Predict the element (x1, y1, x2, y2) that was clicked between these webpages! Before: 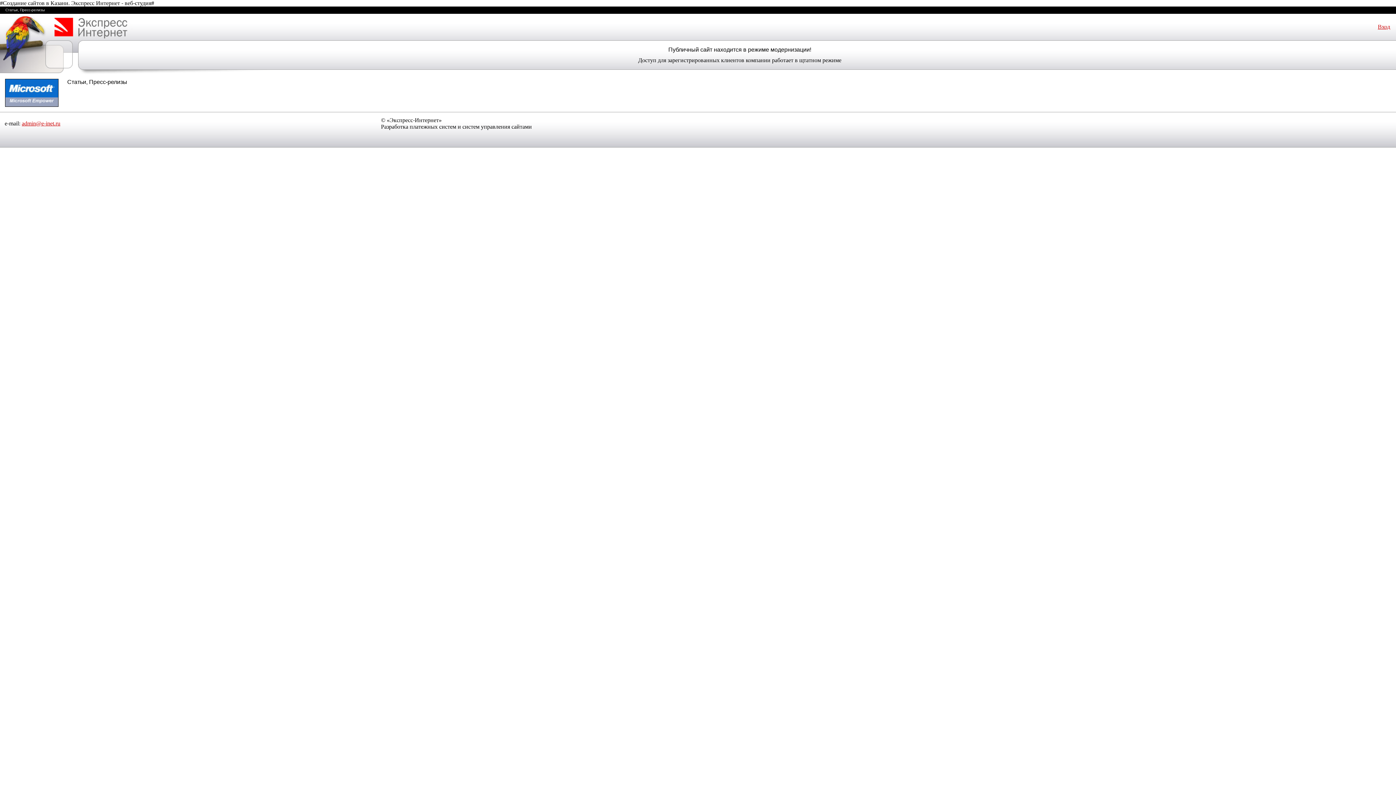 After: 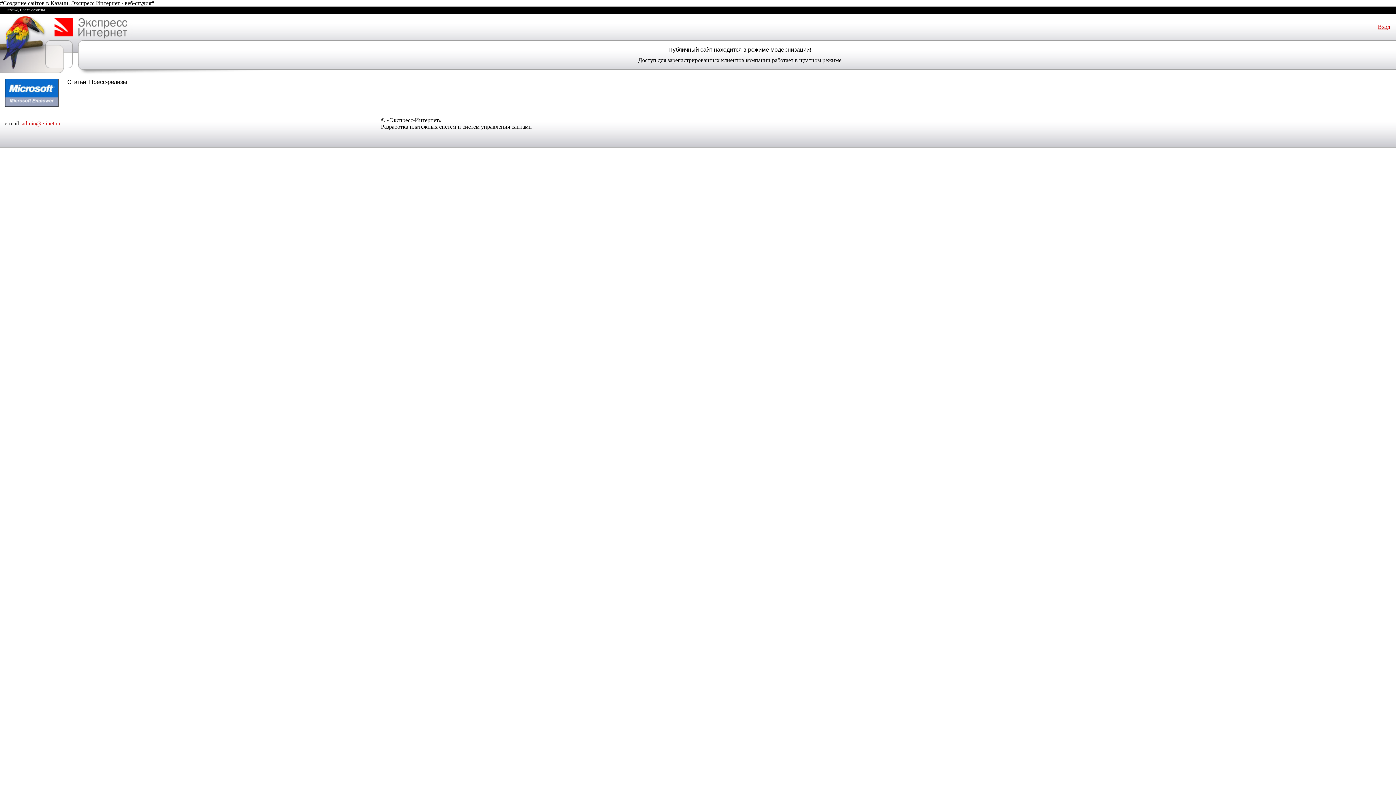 Action: label: admin@e-inet.ru bbox: (21, 120, 60, 126)